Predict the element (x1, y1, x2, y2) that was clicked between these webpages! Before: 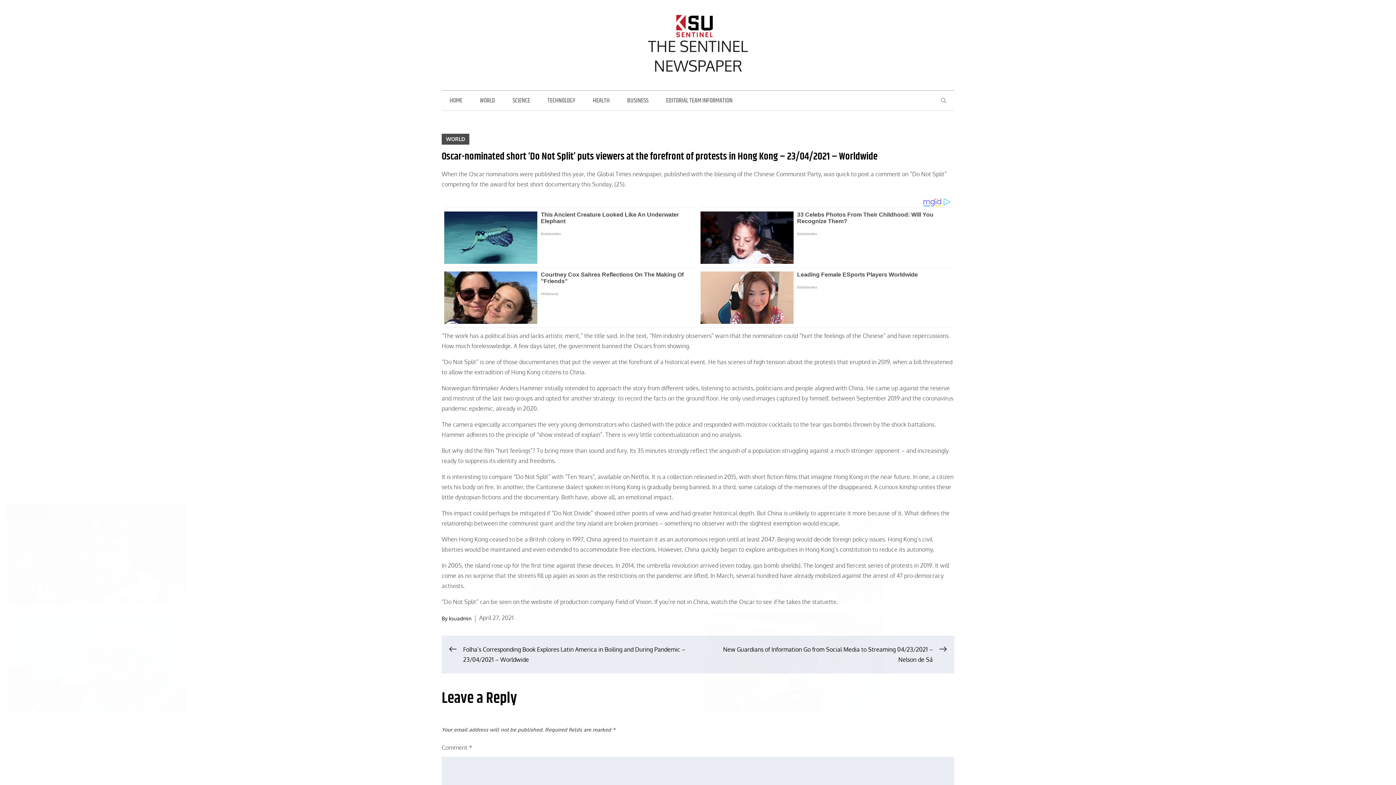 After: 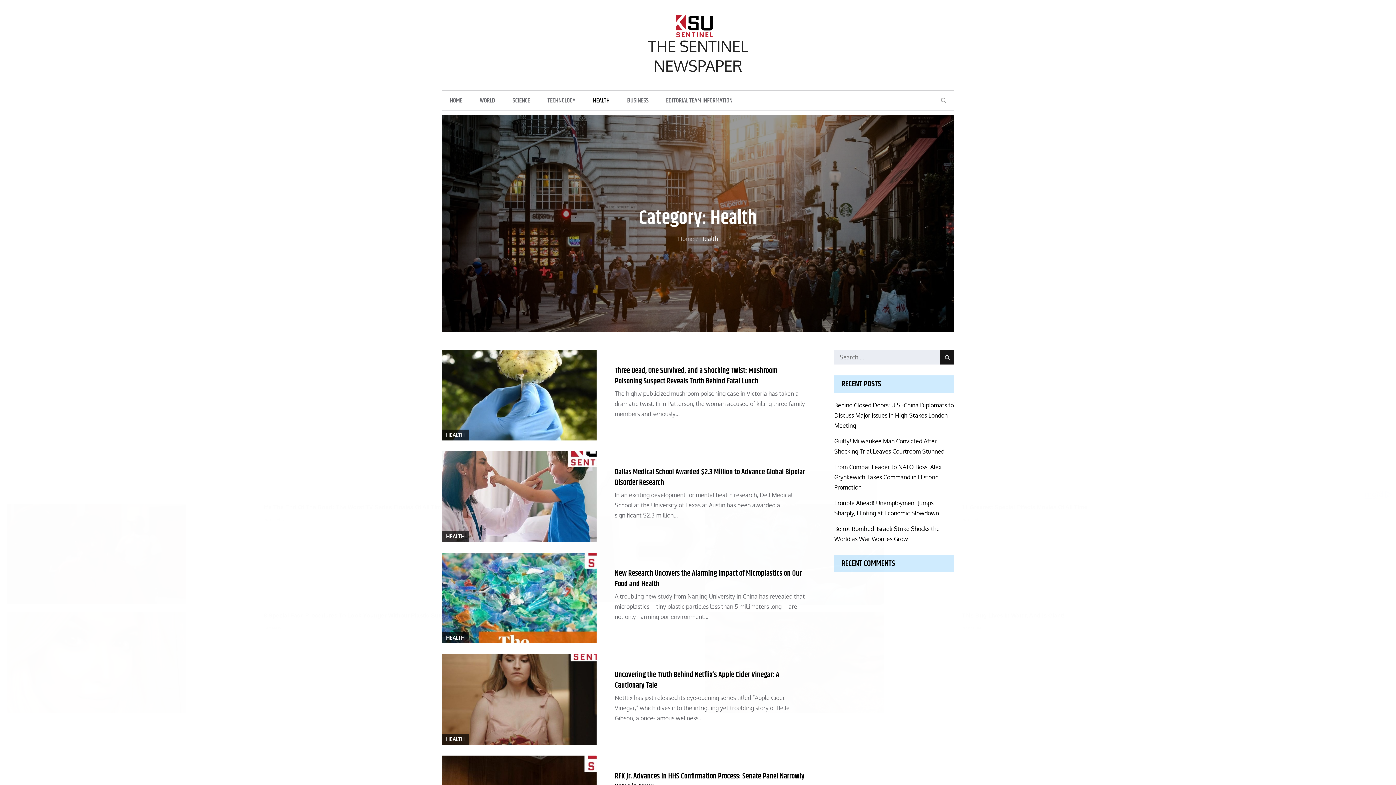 Action: label: HEALTH bbox: (585, 90, 617, 110)